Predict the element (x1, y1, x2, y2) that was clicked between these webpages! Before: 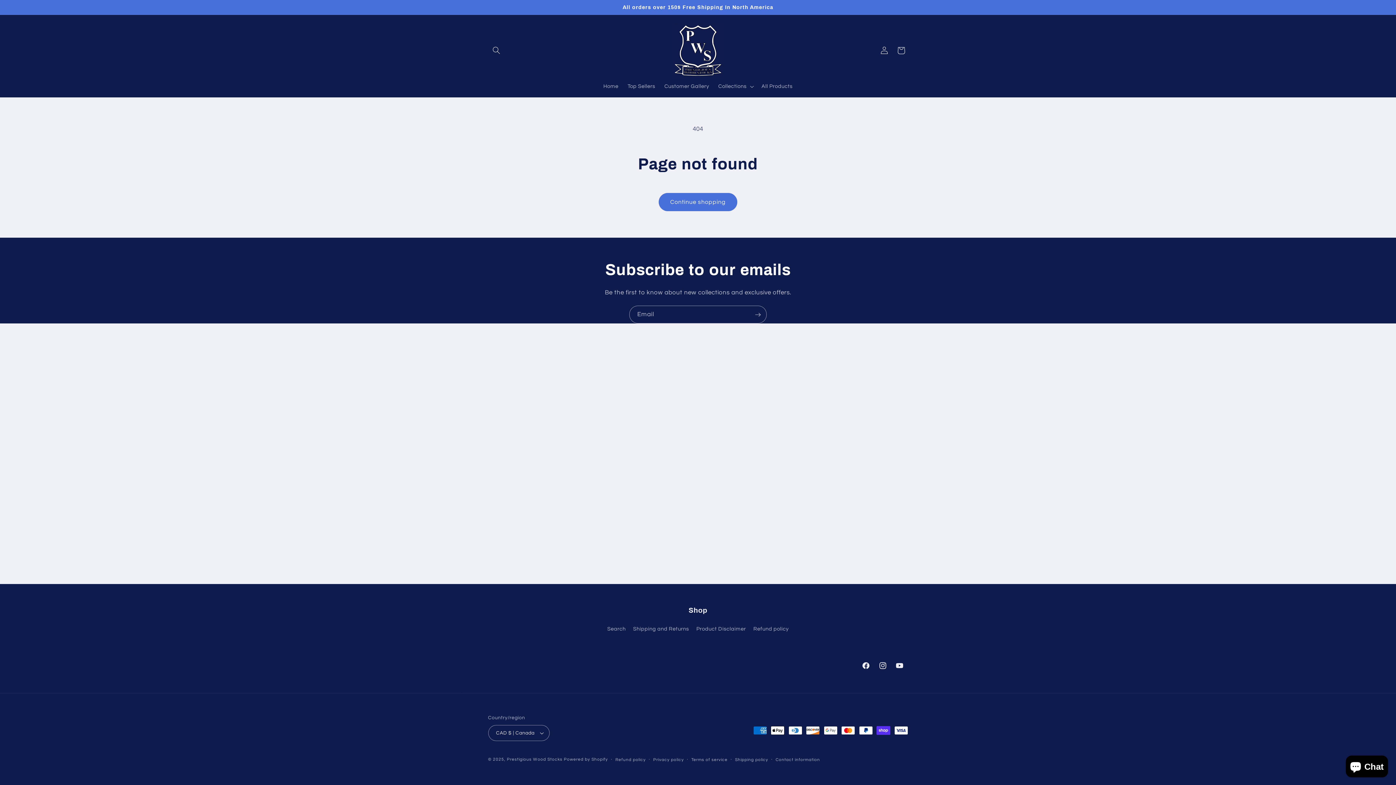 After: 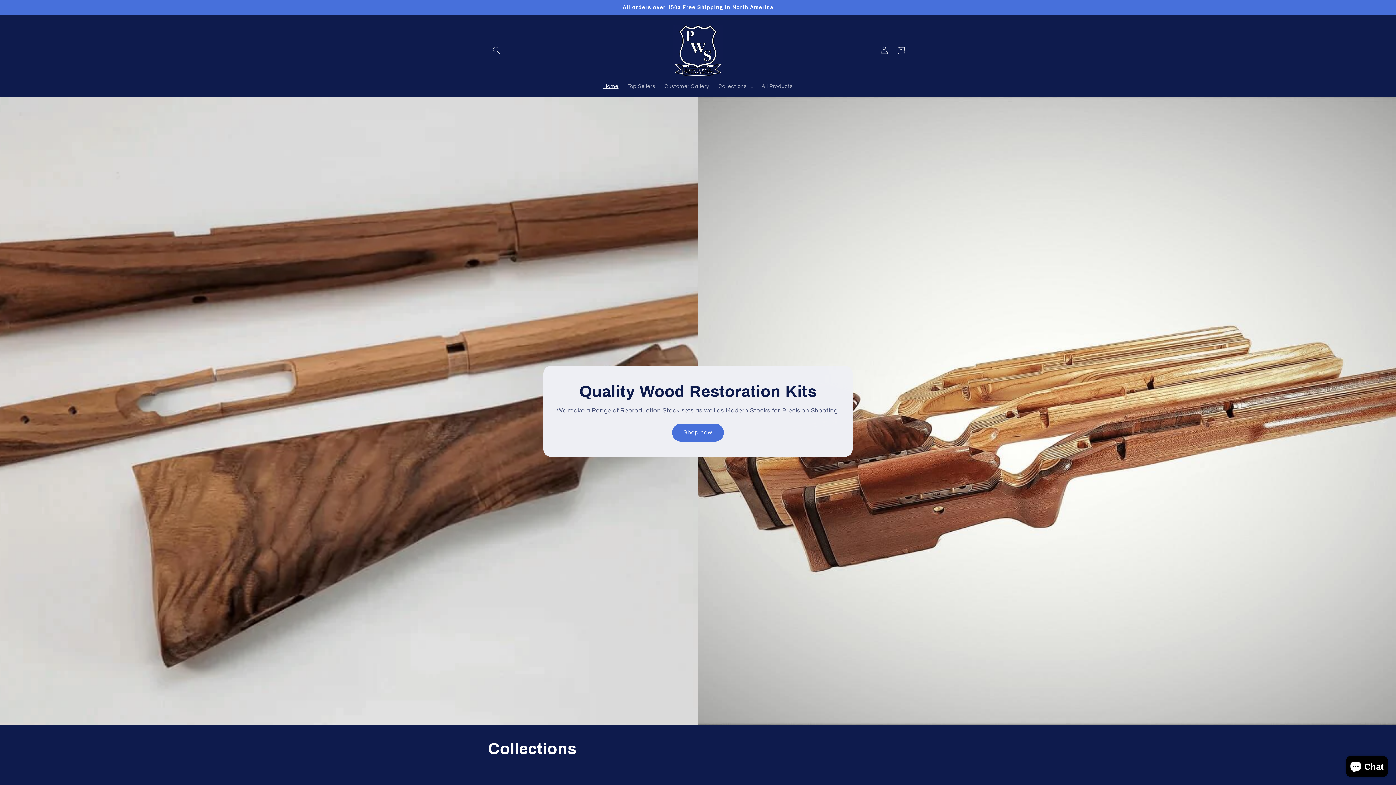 Action: label: Home bbox: (598, 78, 623, 94)